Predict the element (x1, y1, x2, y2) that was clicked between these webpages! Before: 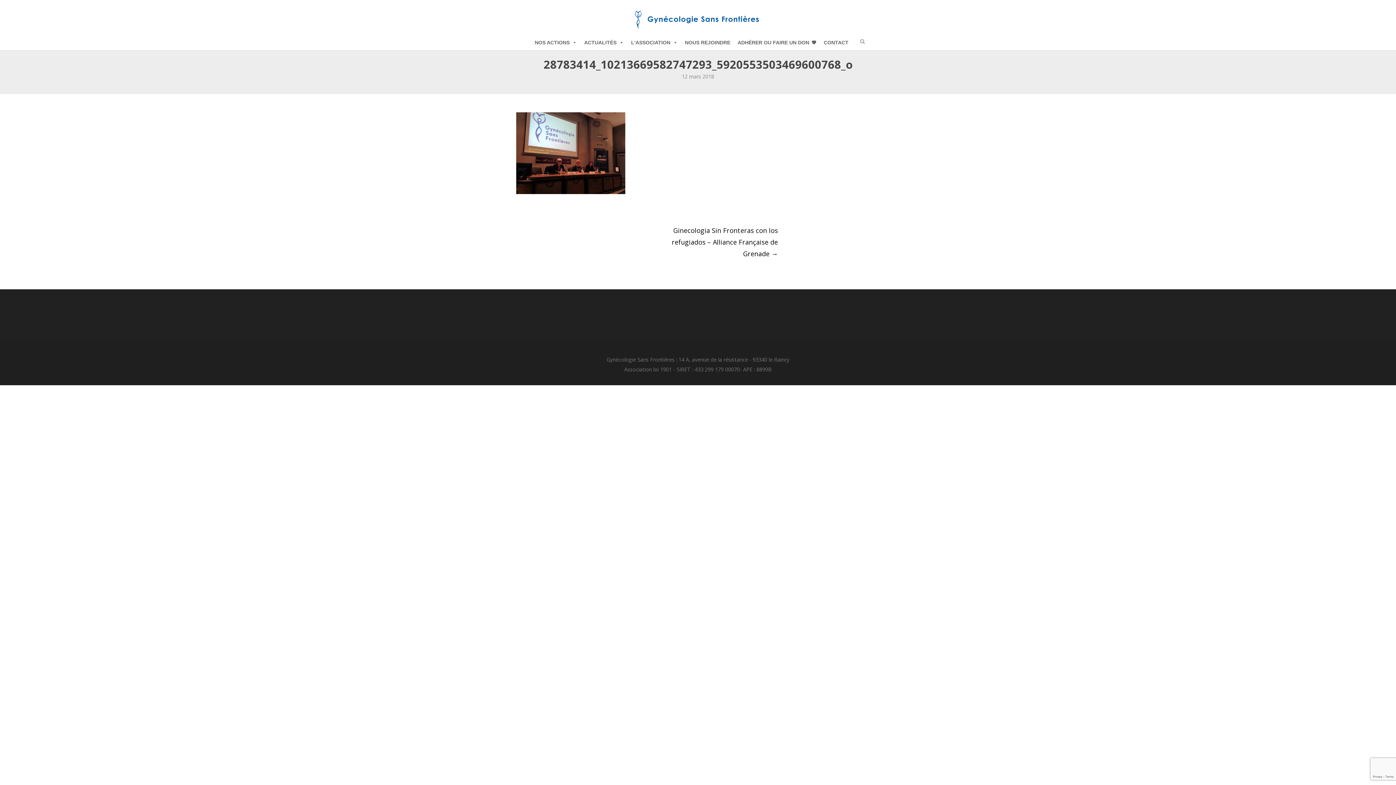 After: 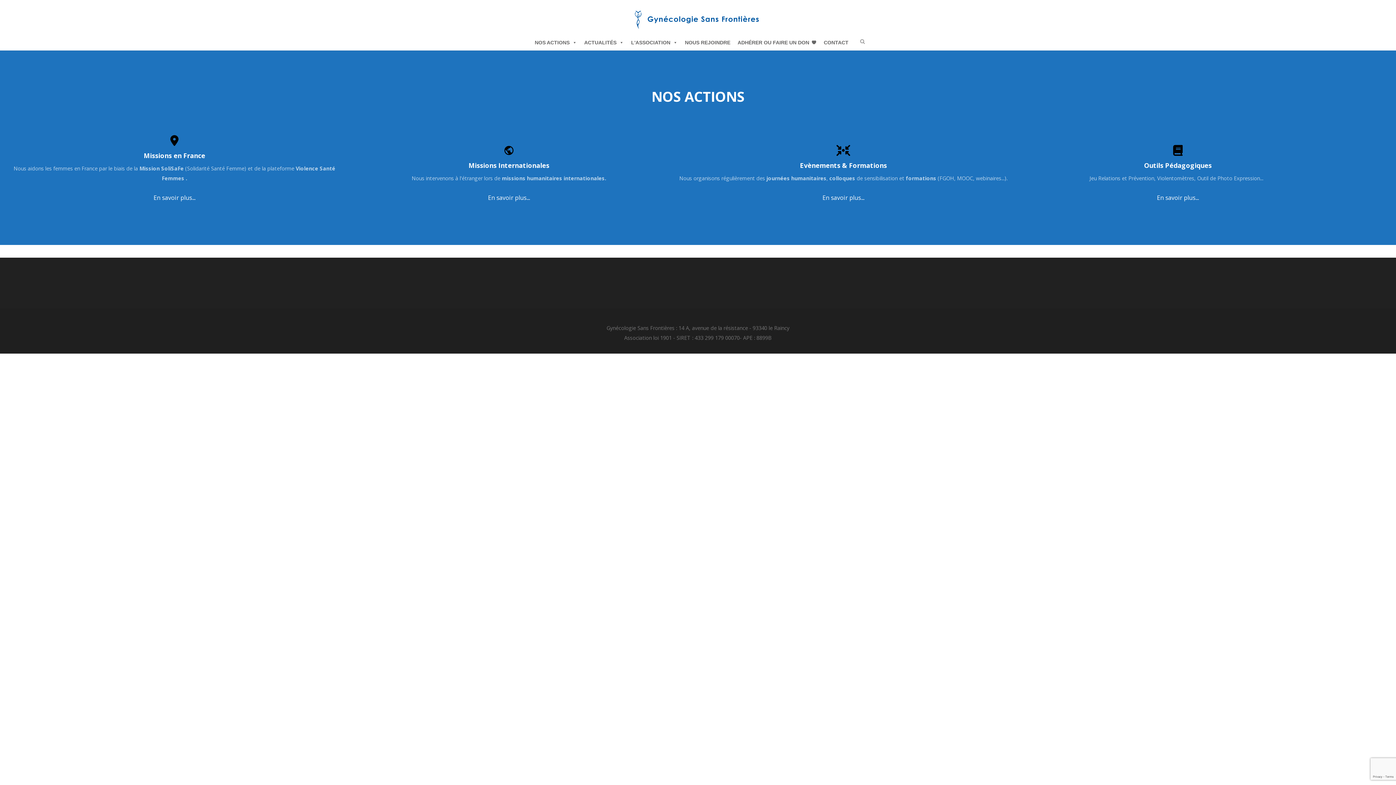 Action: bbox: (531, 35, 580, 49) label: NOS ACTIONS